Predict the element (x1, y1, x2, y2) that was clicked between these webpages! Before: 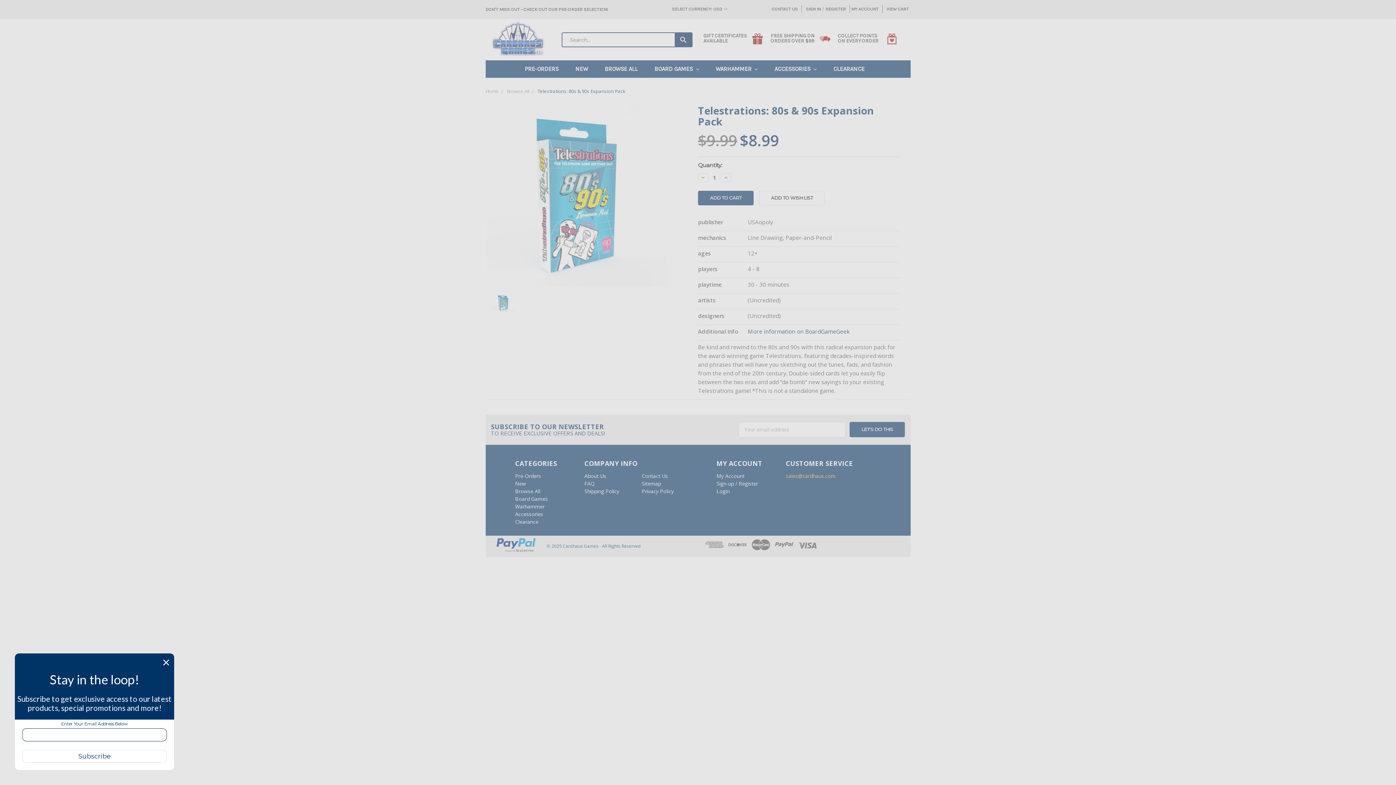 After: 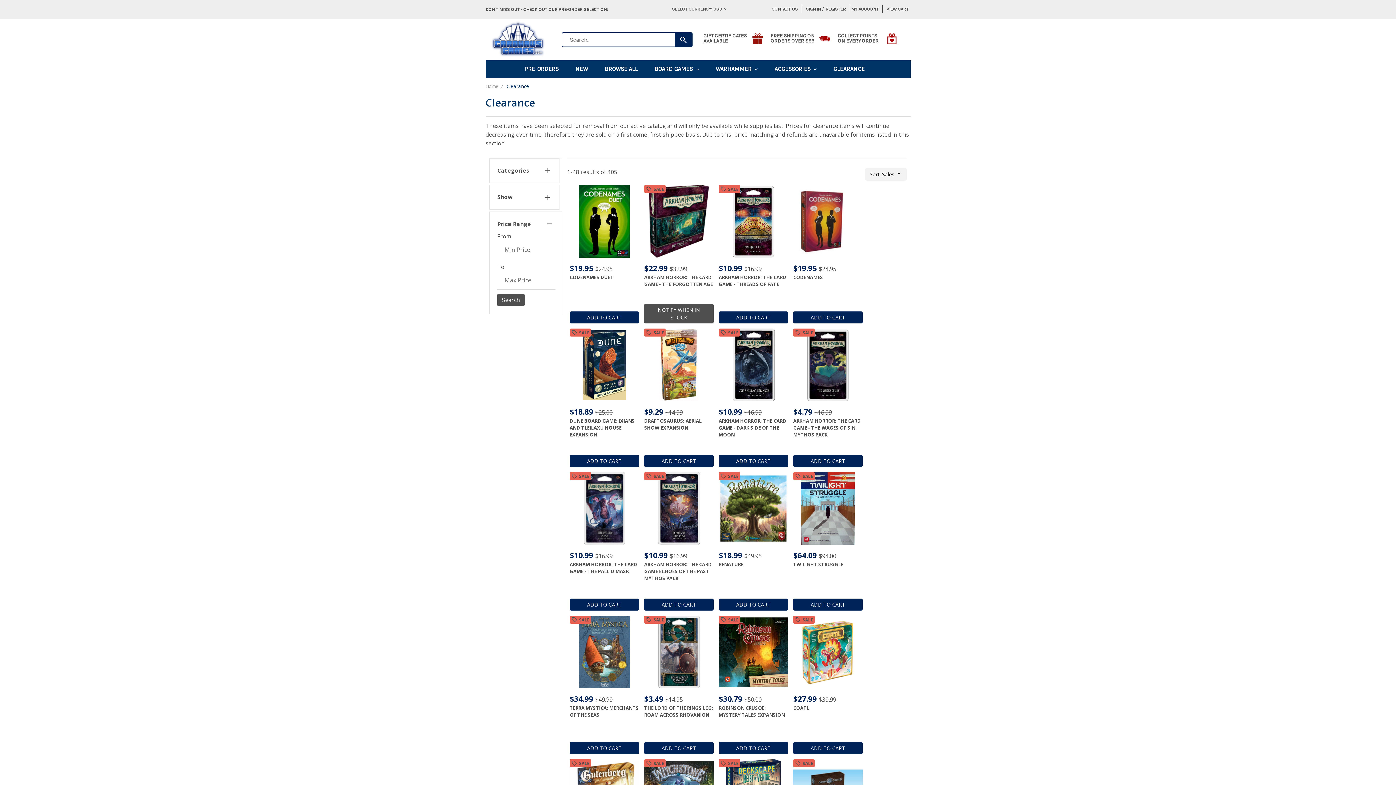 Action: bbox: (515, 518, 538, 525) label: Clearance